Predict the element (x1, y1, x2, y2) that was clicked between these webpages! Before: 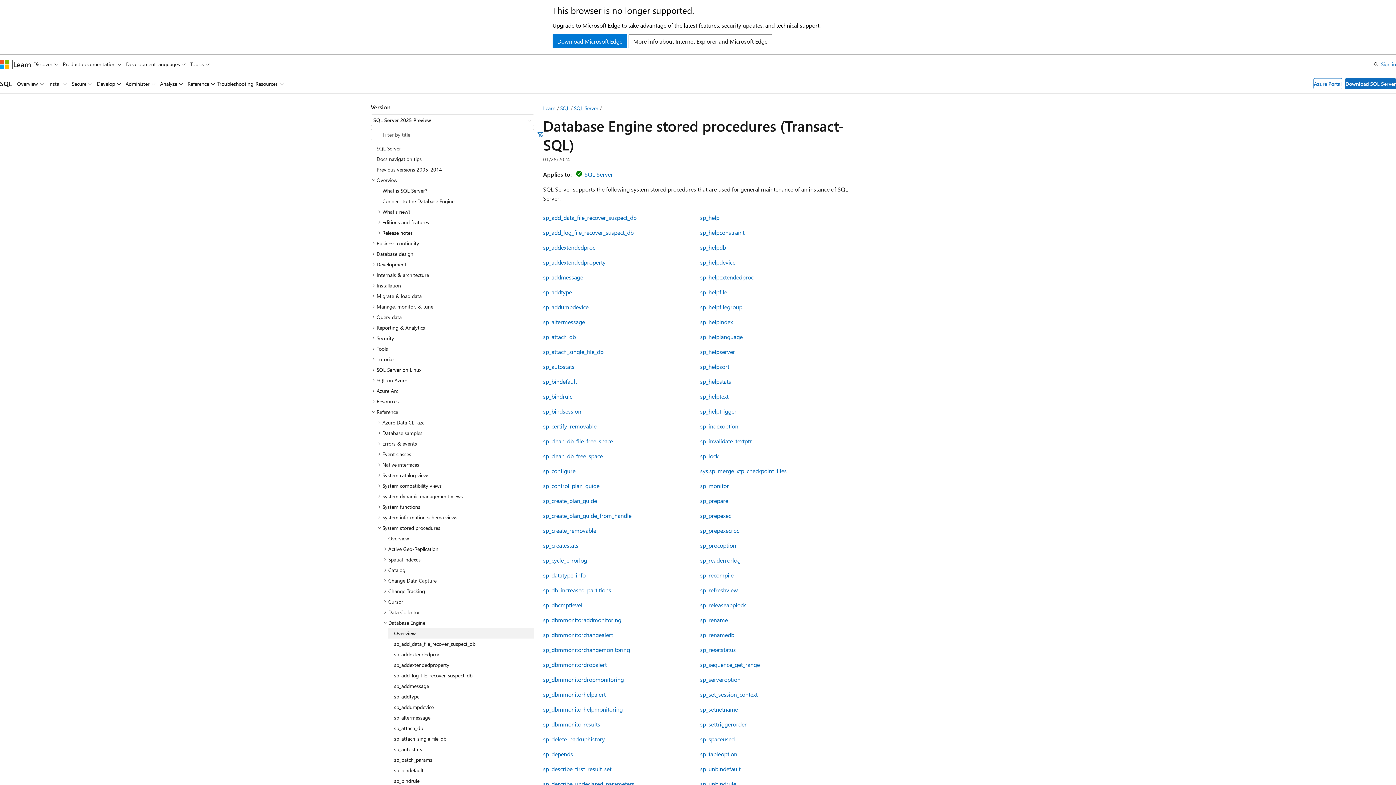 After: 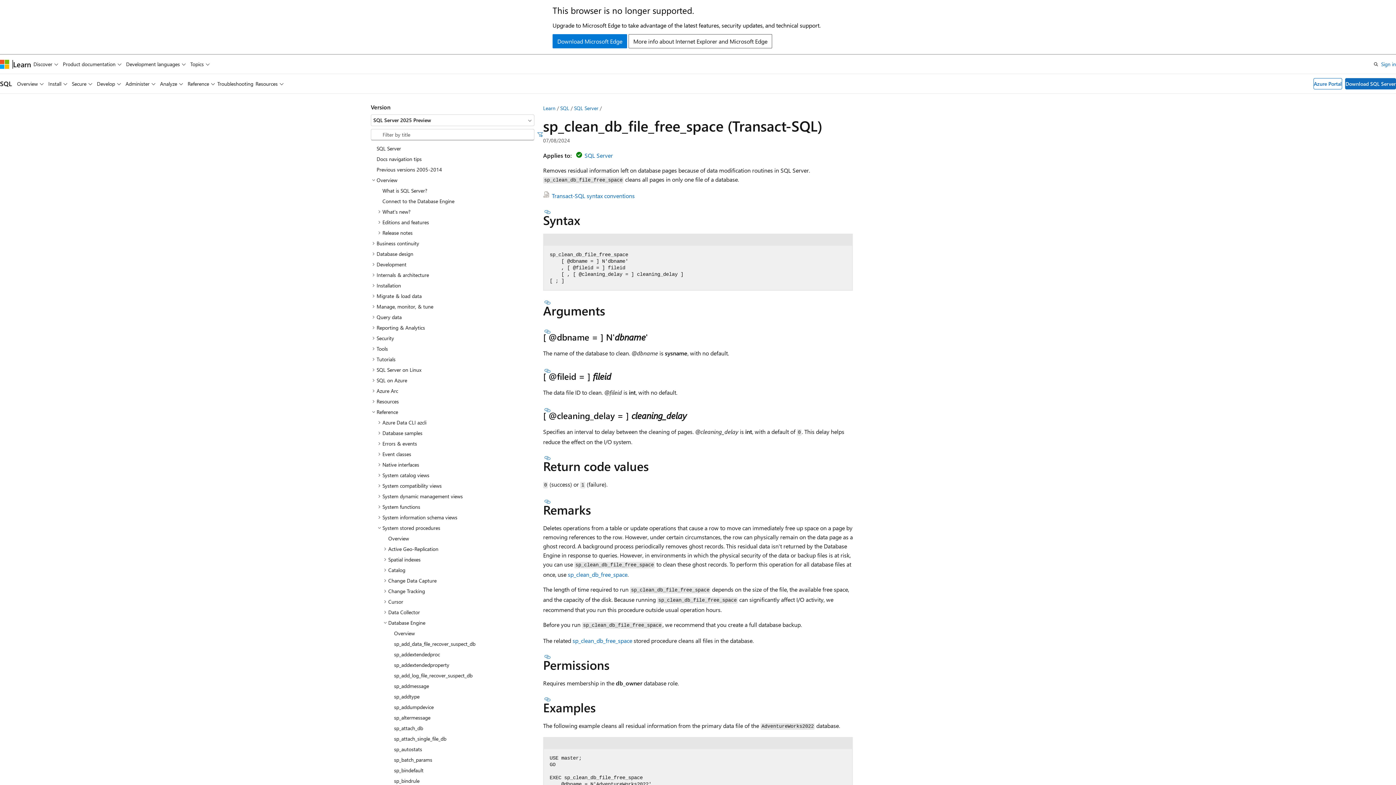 Action: bbox: (543, 437, 613, 444) label: sp_clean_db_file_free_space